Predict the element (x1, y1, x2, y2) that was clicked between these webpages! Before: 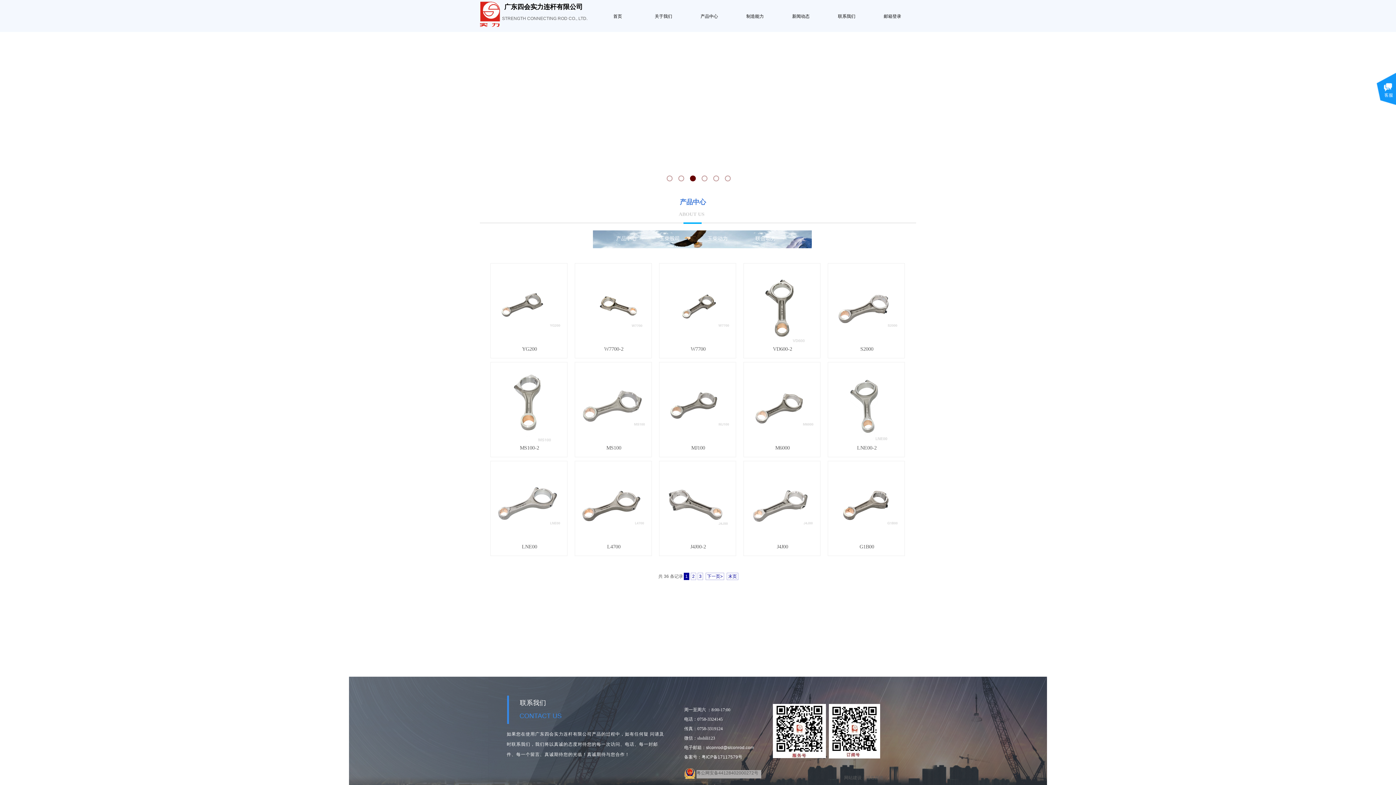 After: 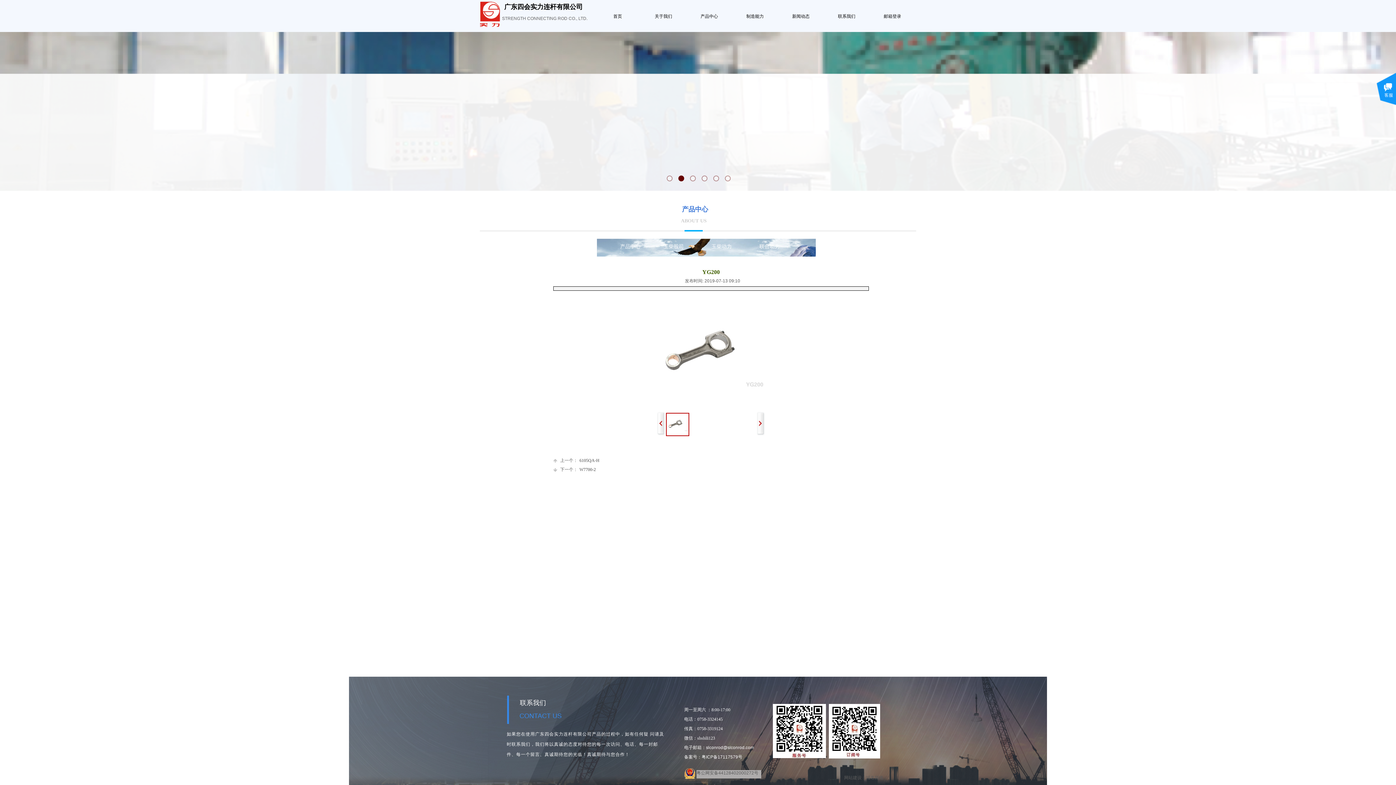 Action: bbox: (496, 324, 561, 329)